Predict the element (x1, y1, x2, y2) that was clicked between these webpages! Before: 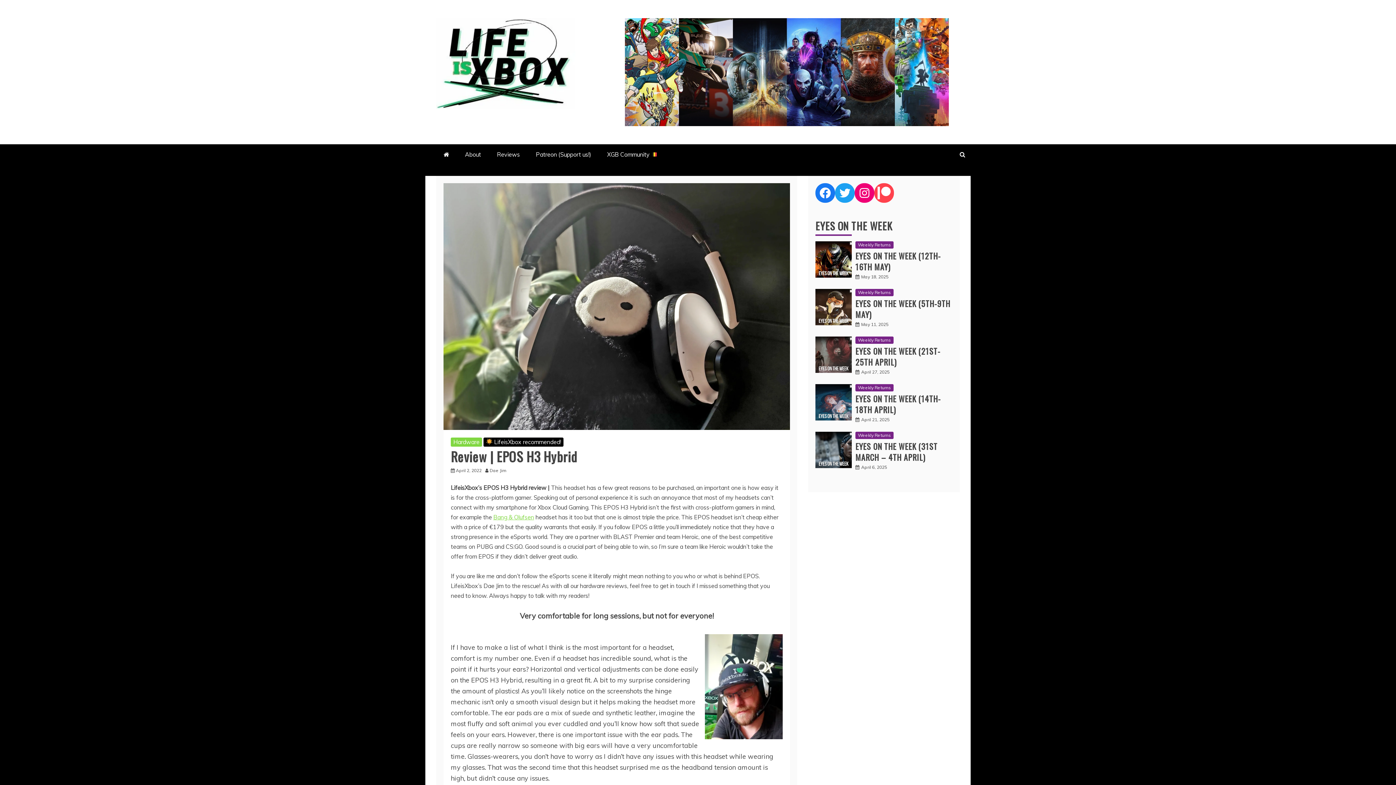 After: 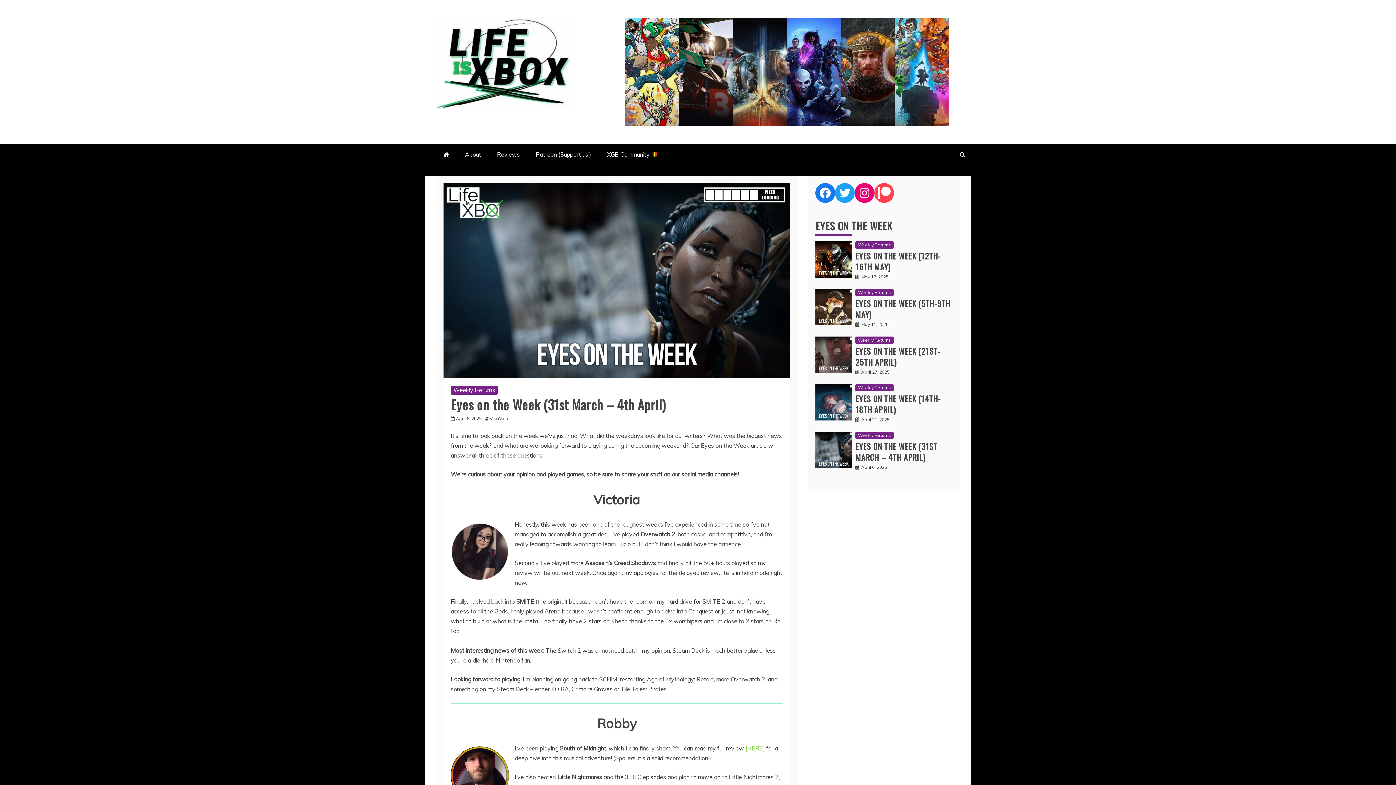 Action: bbox: (815, 432, 852, 468)